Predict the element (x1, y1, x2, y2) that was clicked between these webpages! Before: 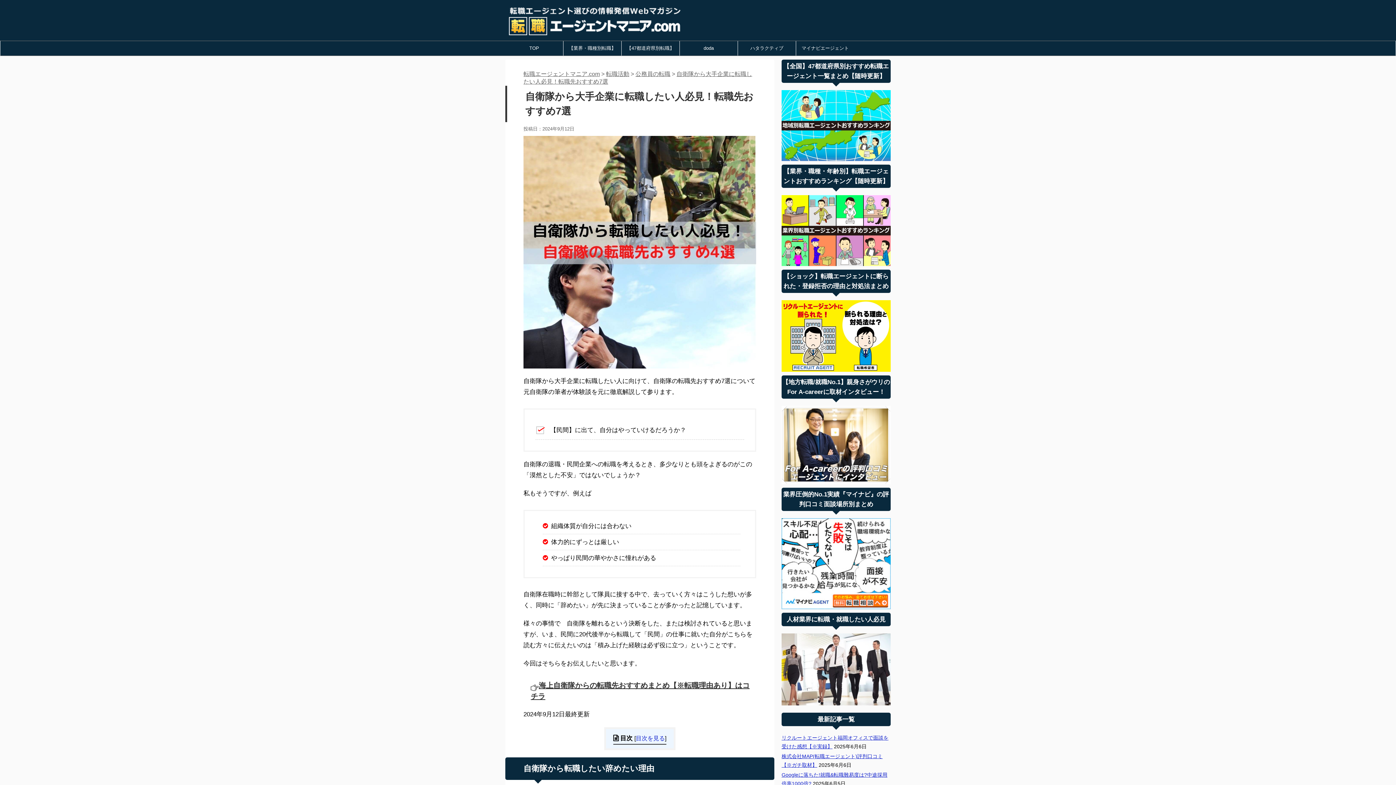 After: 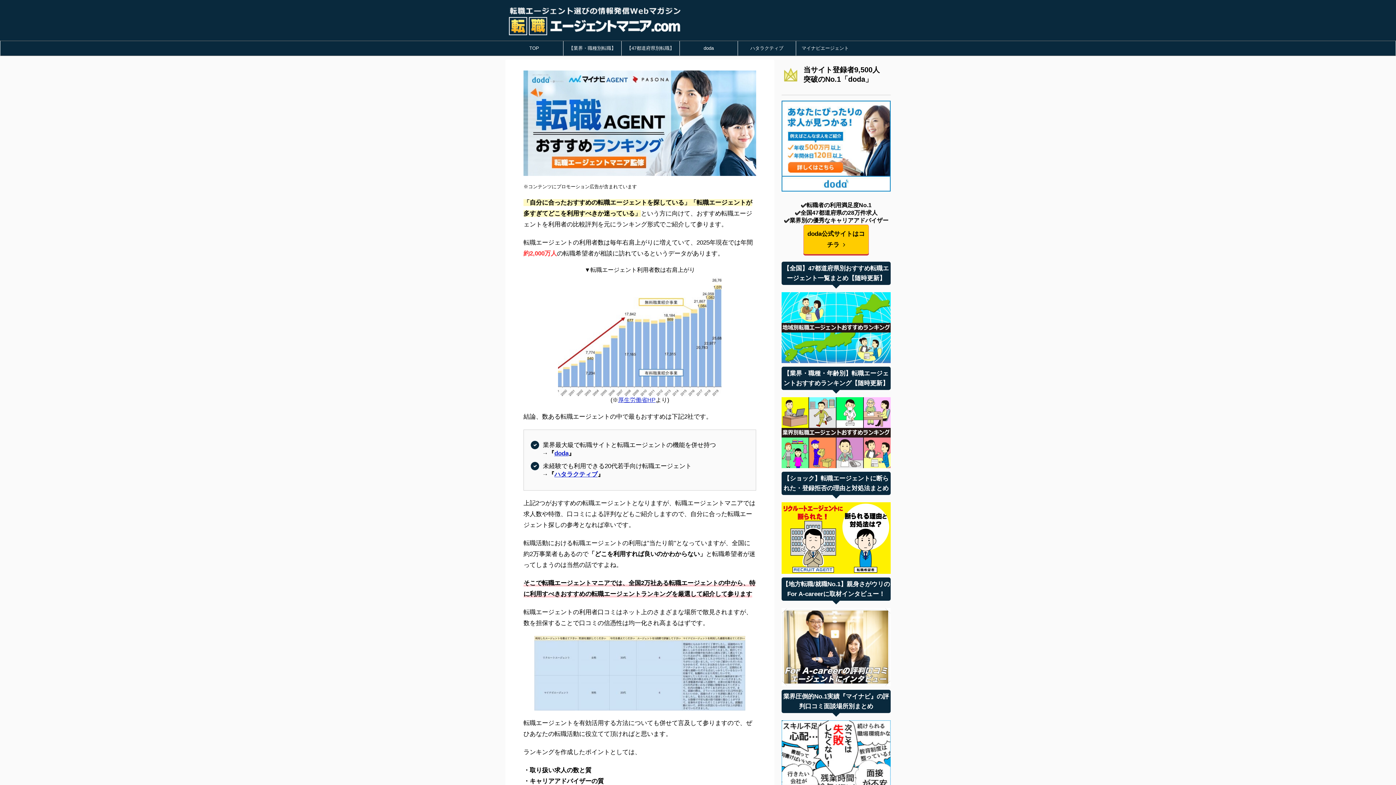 Action: label: 転職エージェントマニア.com bbox: (523, 70, 600, 77)